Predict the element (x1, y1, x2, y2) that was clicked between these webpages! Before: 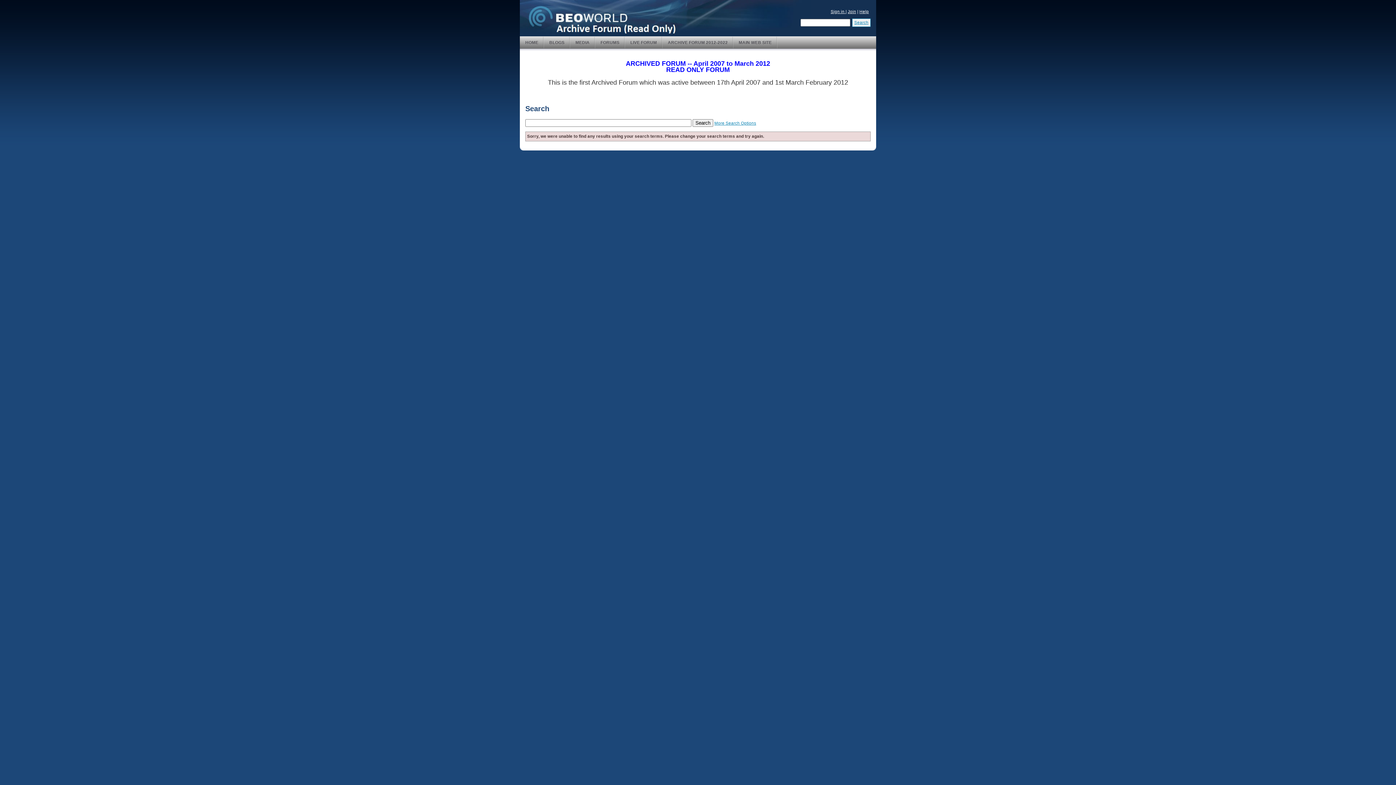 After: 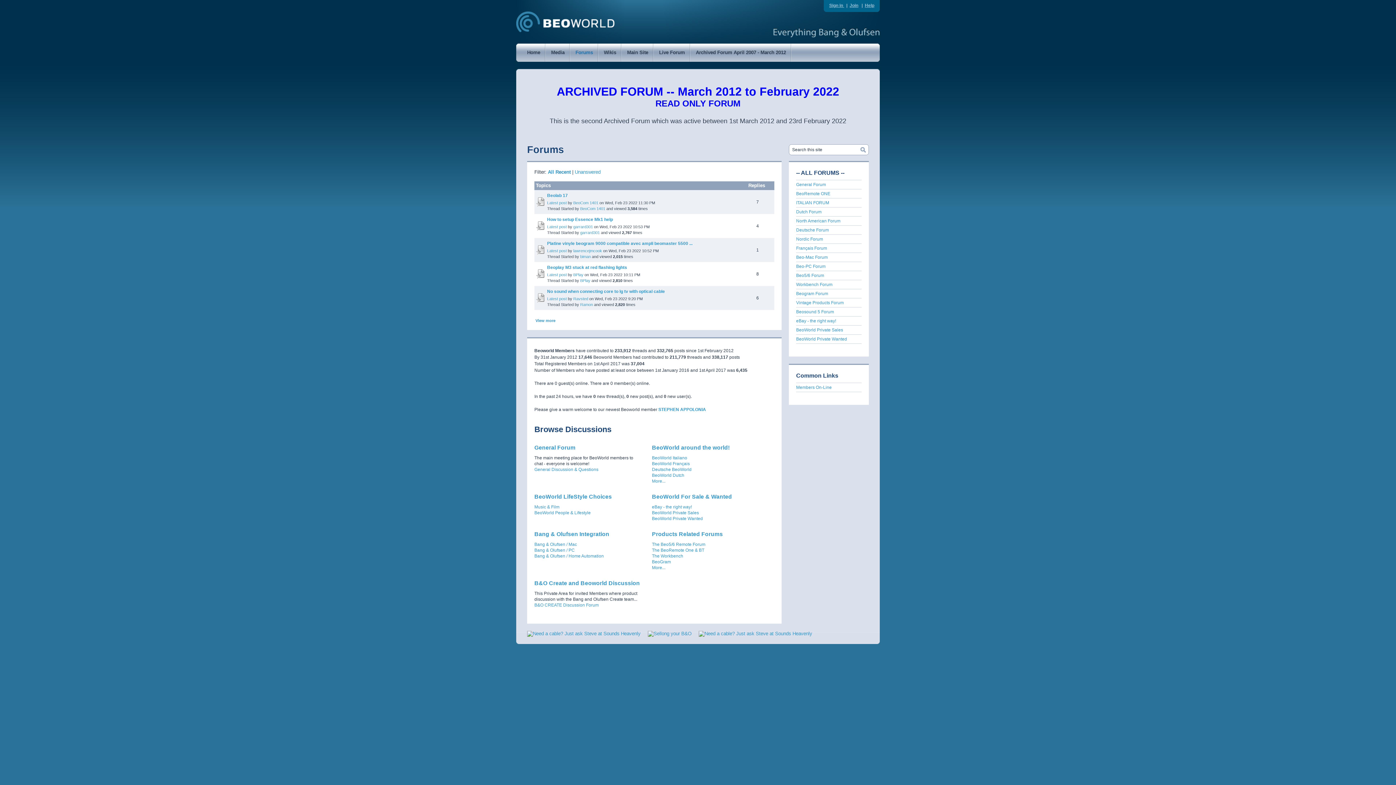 Action: label: ARCHIVE FORUM 2012-2022 bbox: (662, 37, 733, 47)